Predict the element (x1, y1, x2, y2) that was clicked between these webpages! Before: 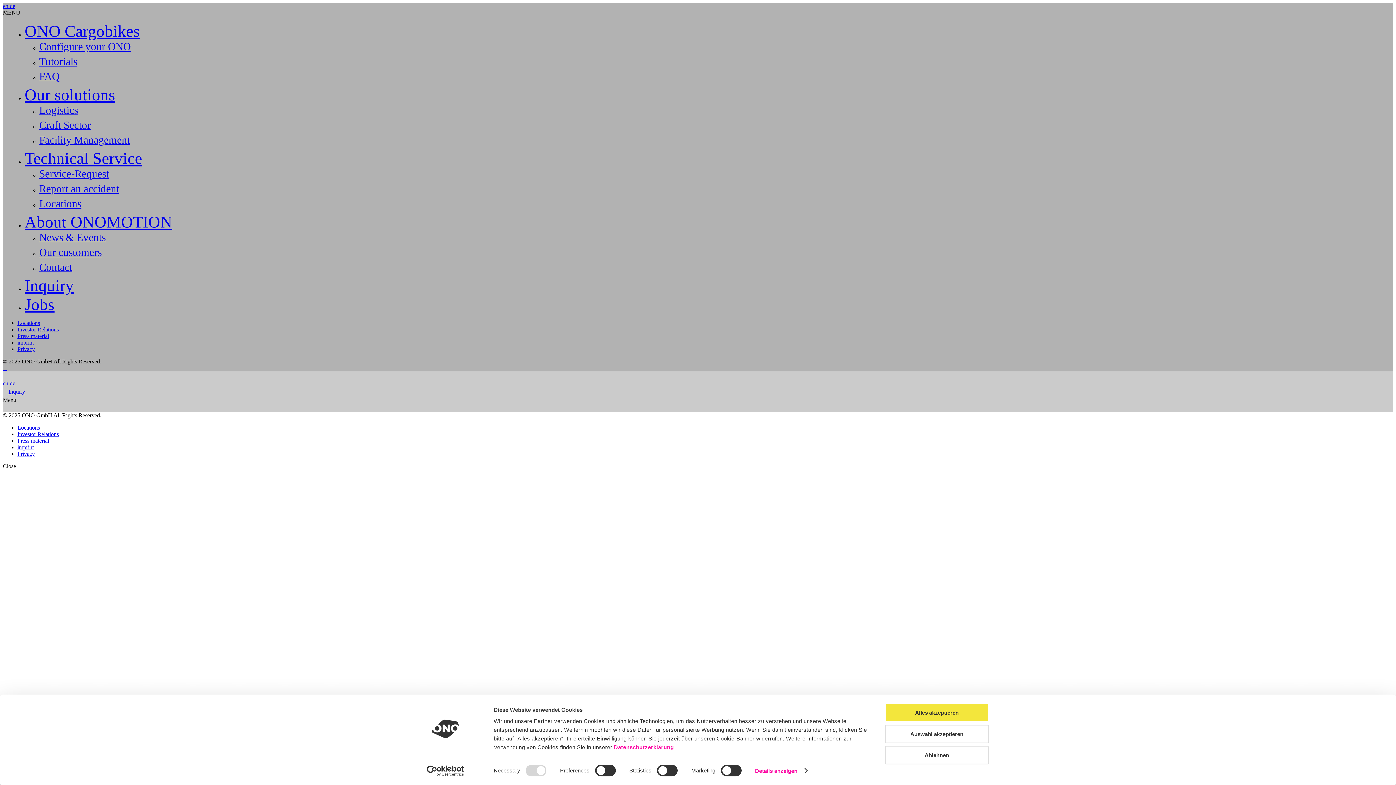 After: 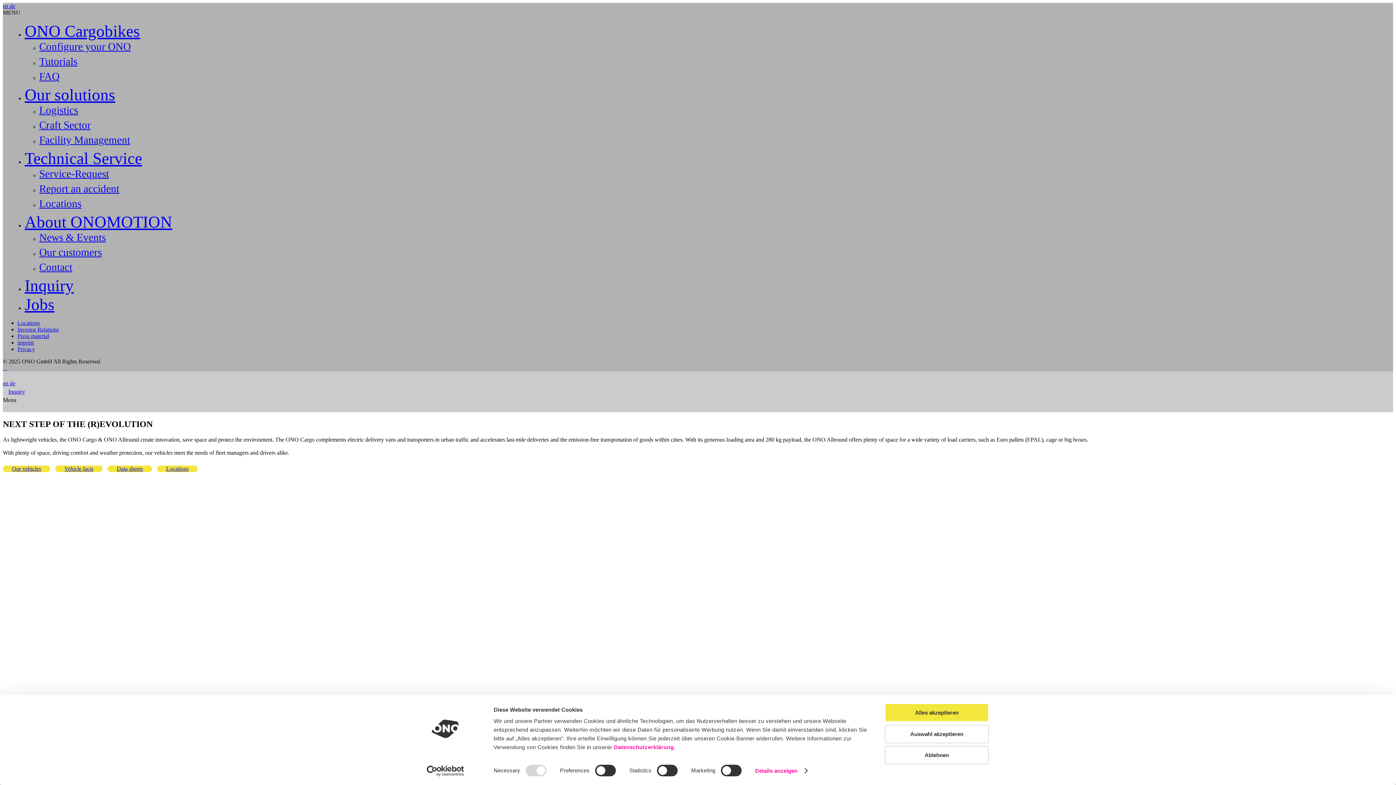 Action: label: ONO Cargobikes bbox: (24, 22, 140, 40)